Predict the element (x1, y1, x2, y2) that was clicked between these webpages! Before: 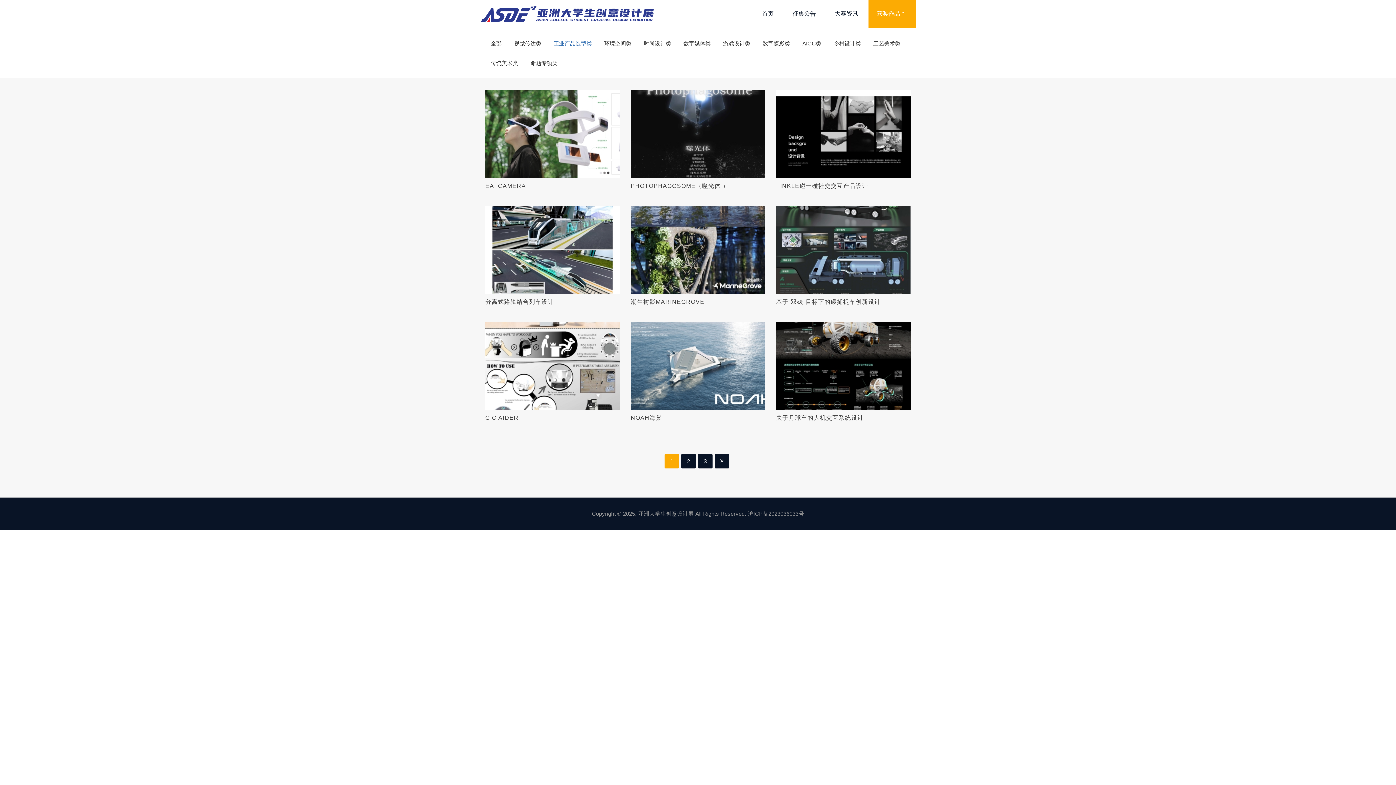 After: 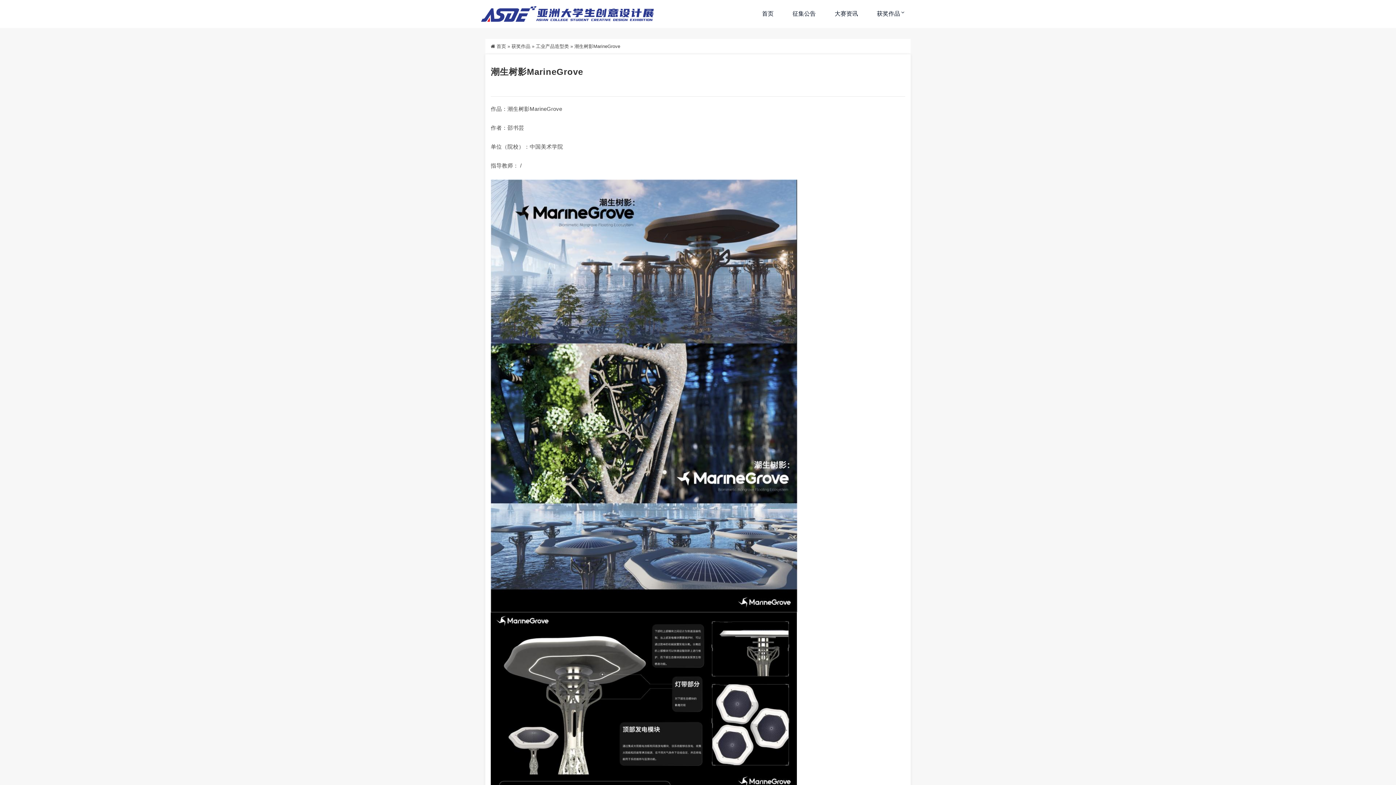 Action: bbox: (683, 244, 713, 255) label: 查看更多